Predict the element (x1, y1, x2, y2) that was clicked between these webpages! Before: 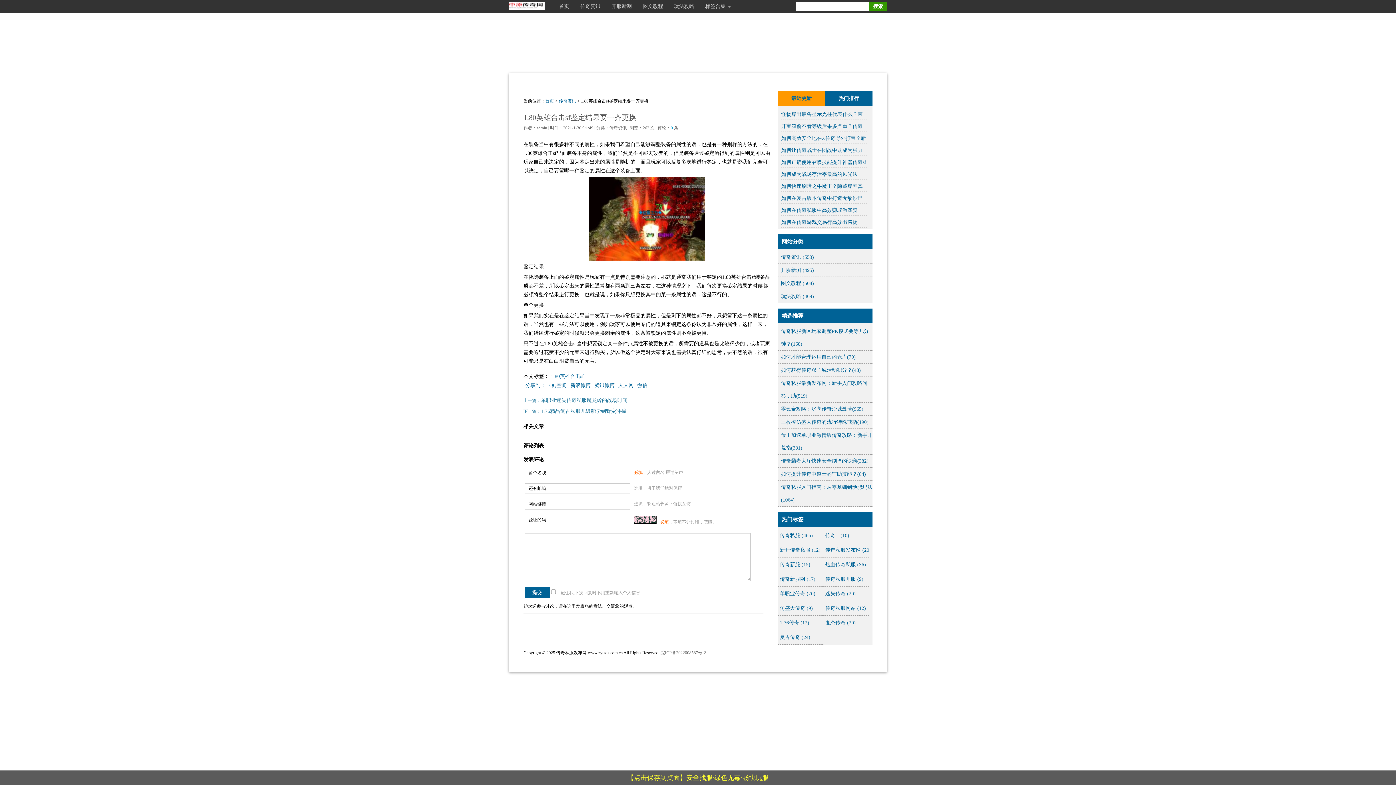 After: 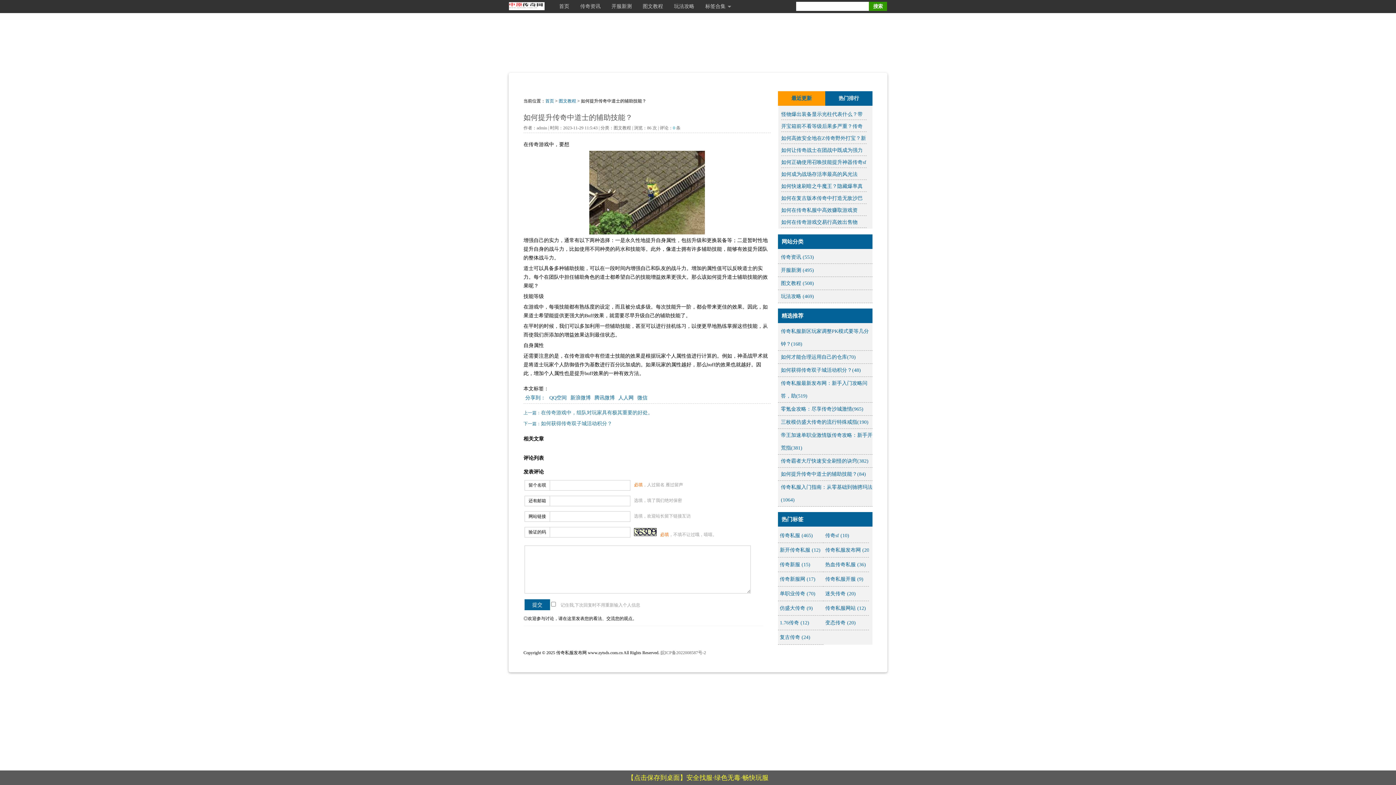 Action: label: 如何提升传奇中道士的辅助技能？(84) bbox: (781, 471, 866, 477)